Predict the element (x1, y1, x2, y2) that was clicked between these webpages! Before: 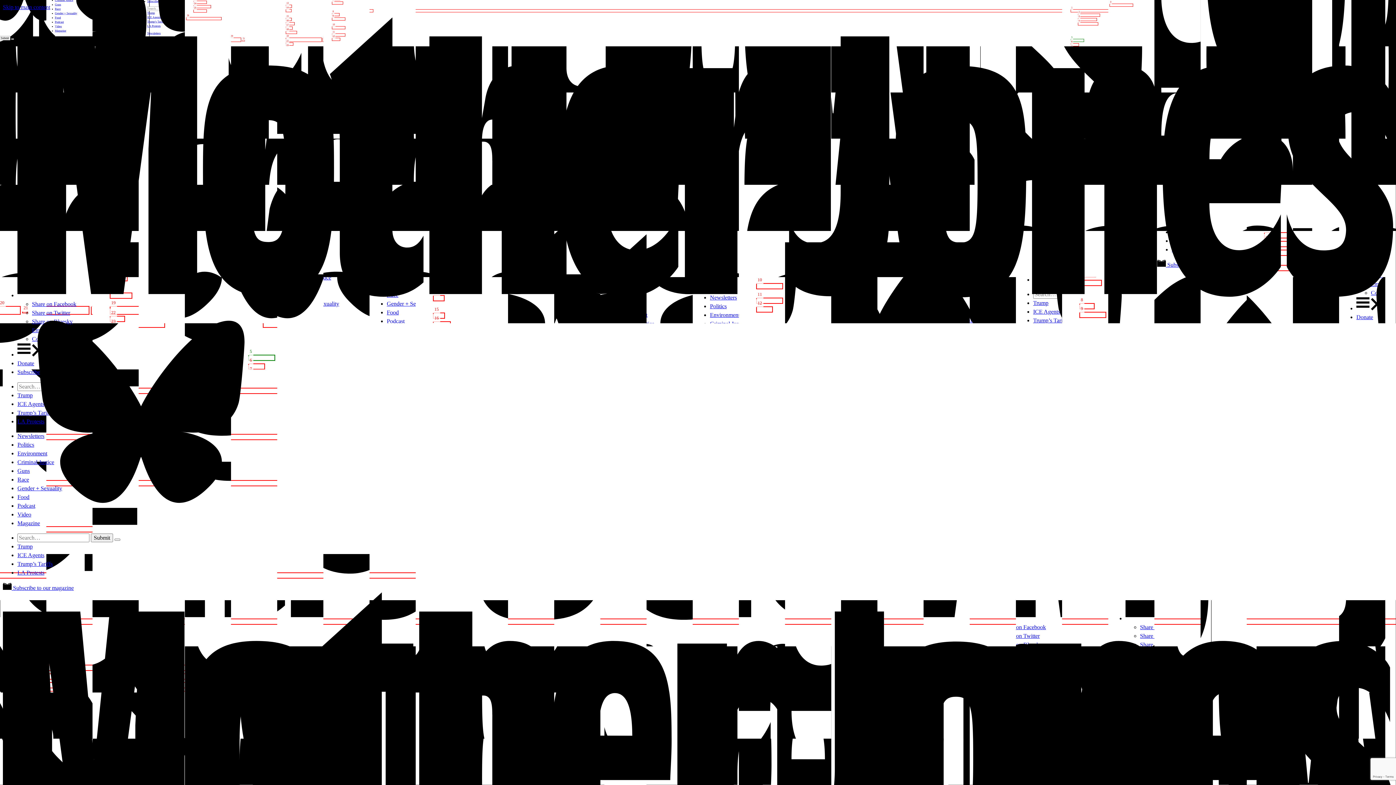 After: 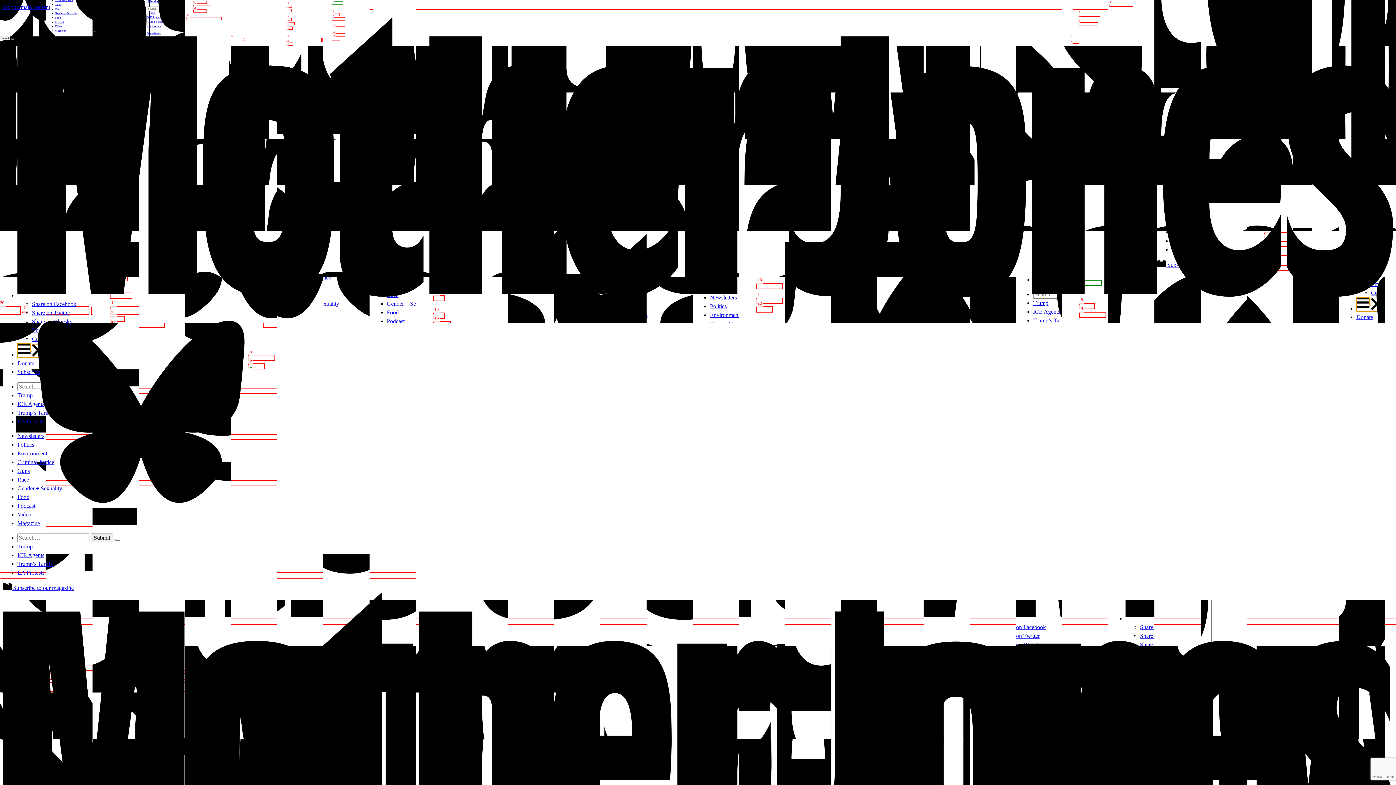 Action: label:   bbox: (17, 351, 44, 357)